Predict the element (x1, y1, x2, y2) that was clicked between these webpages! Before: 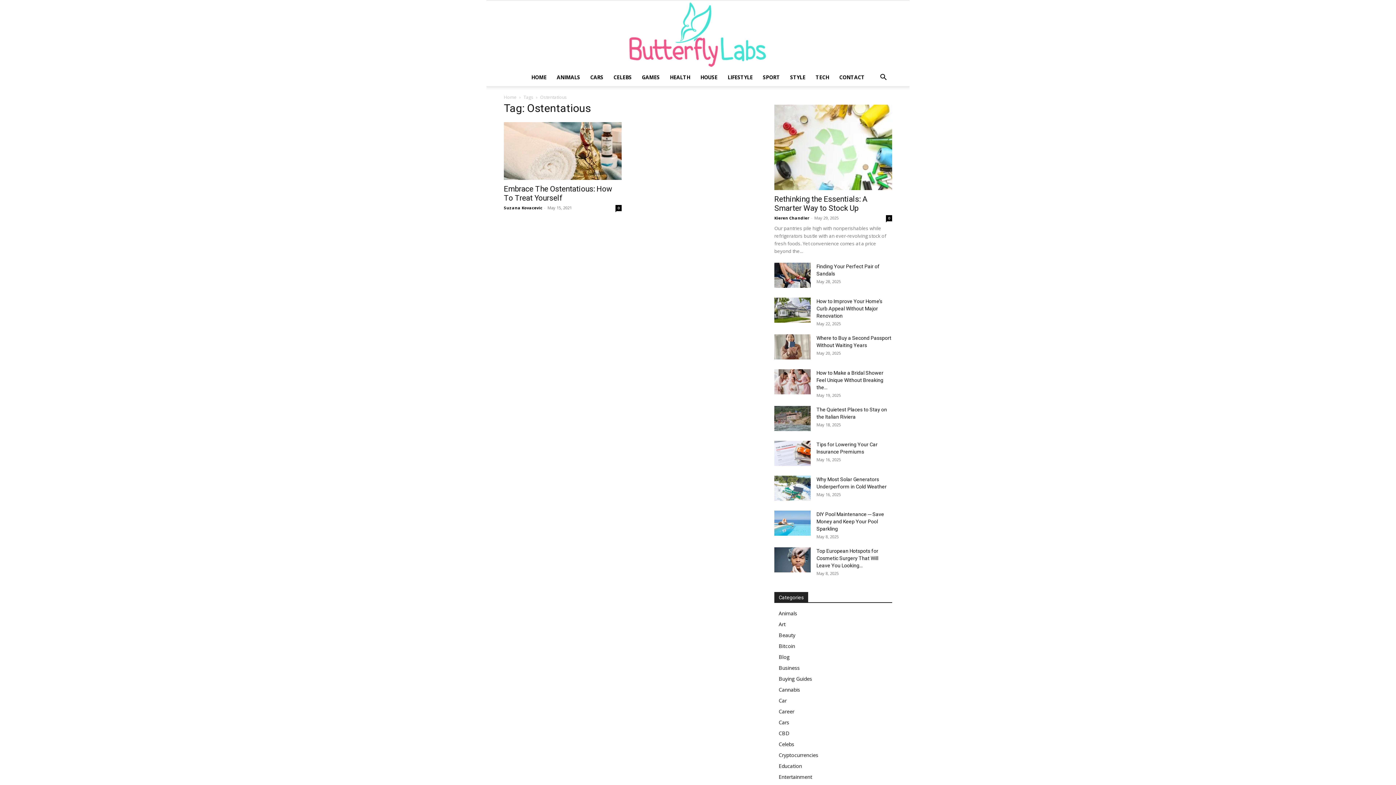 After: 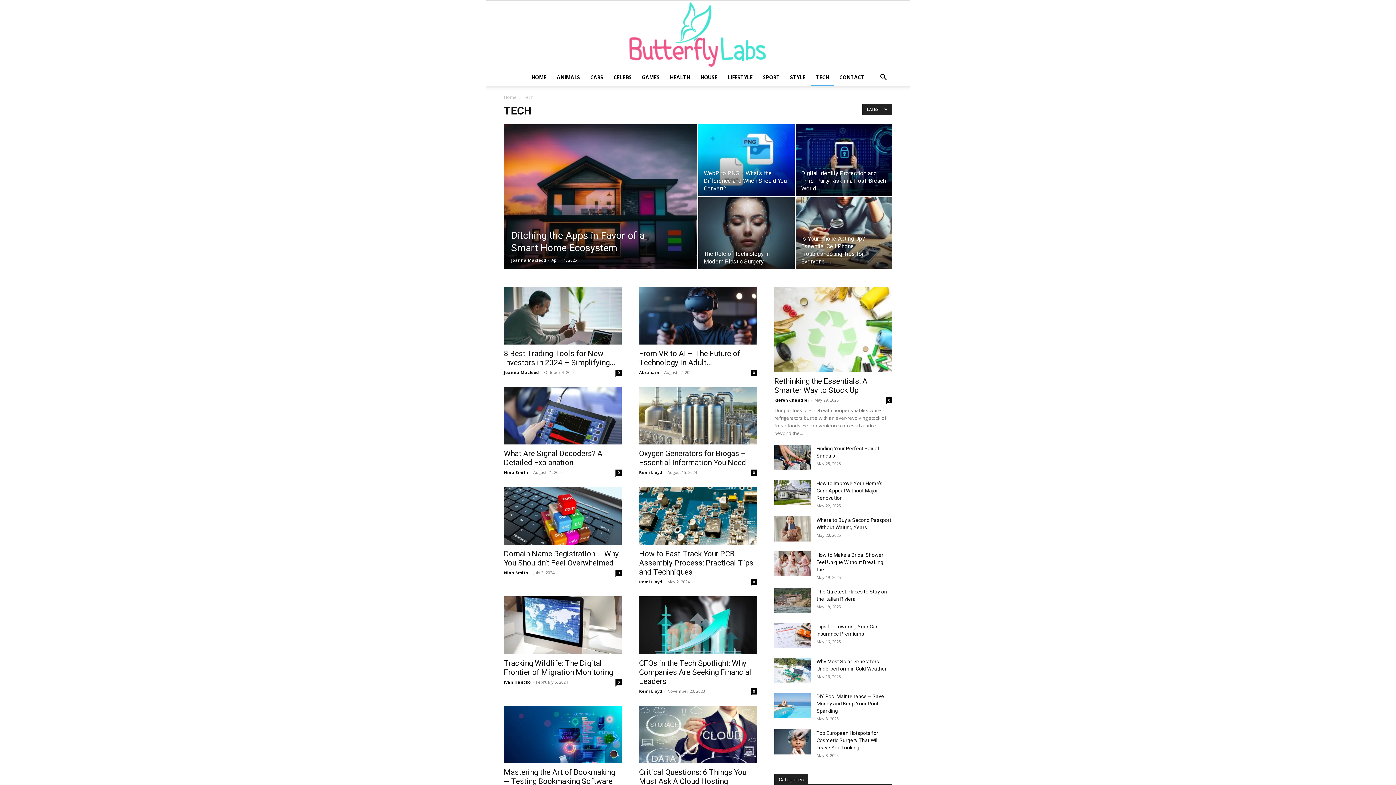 Action: bbox: (810, 68, 834, 86) label: TECH